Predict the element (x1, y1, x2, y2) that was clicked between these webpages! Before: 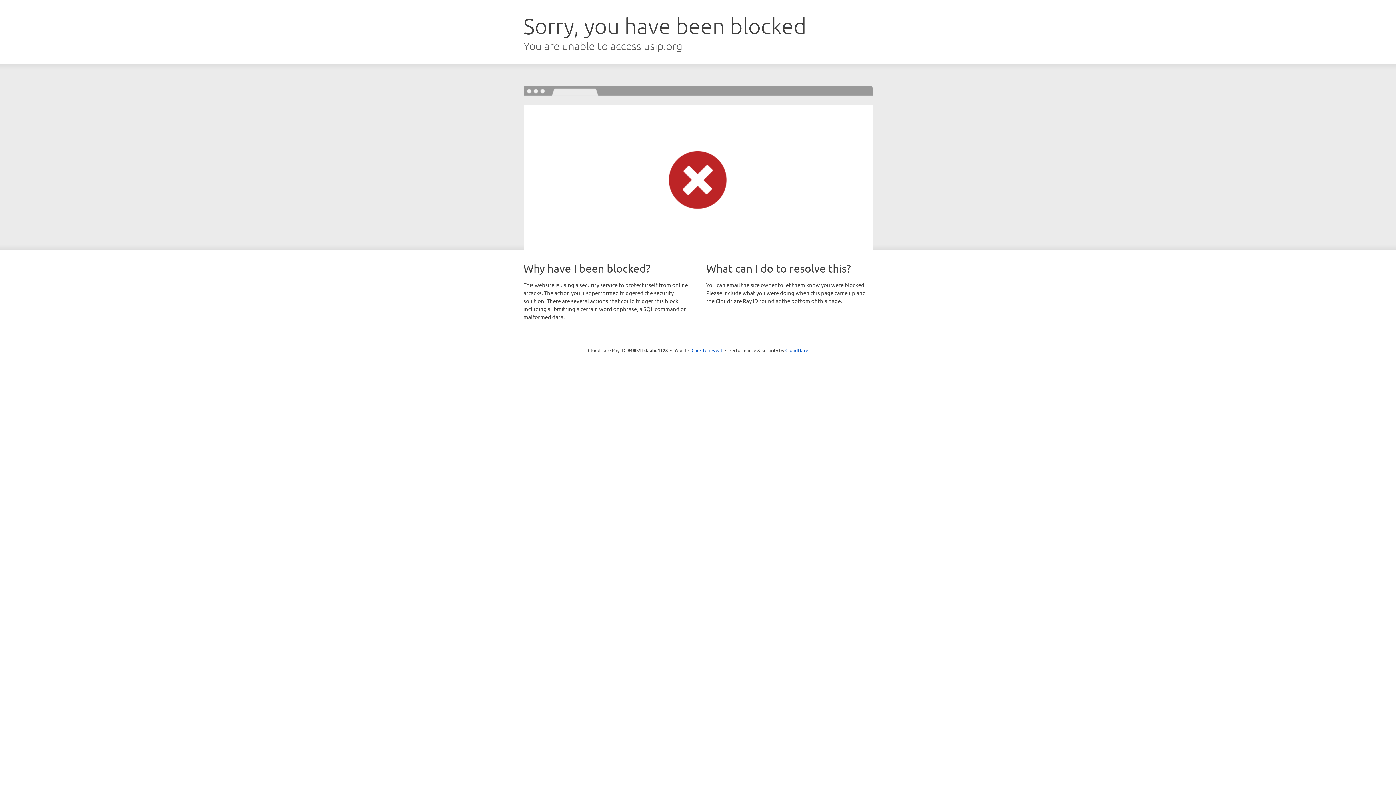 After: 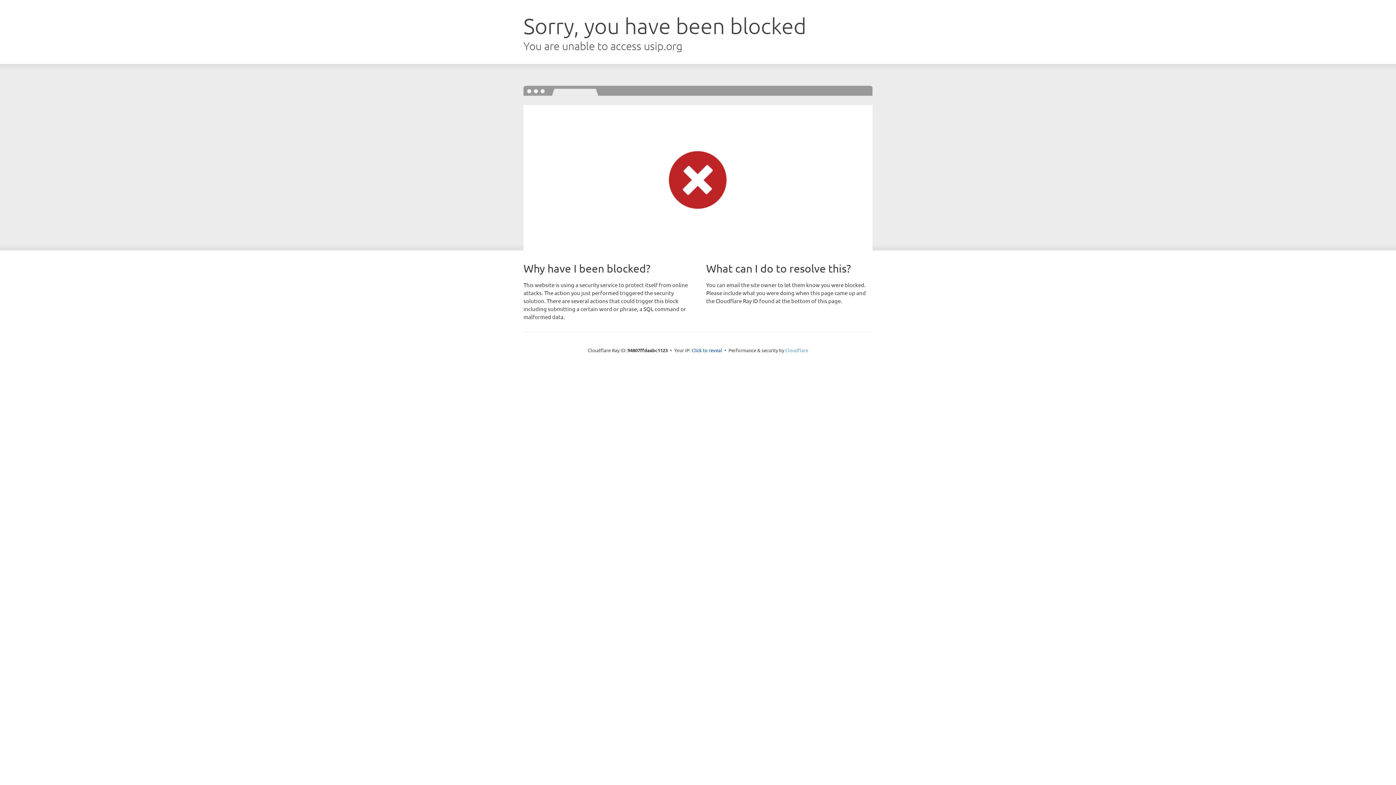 Action: bbox: (785, 347, 808, 353) label: Cloudflare